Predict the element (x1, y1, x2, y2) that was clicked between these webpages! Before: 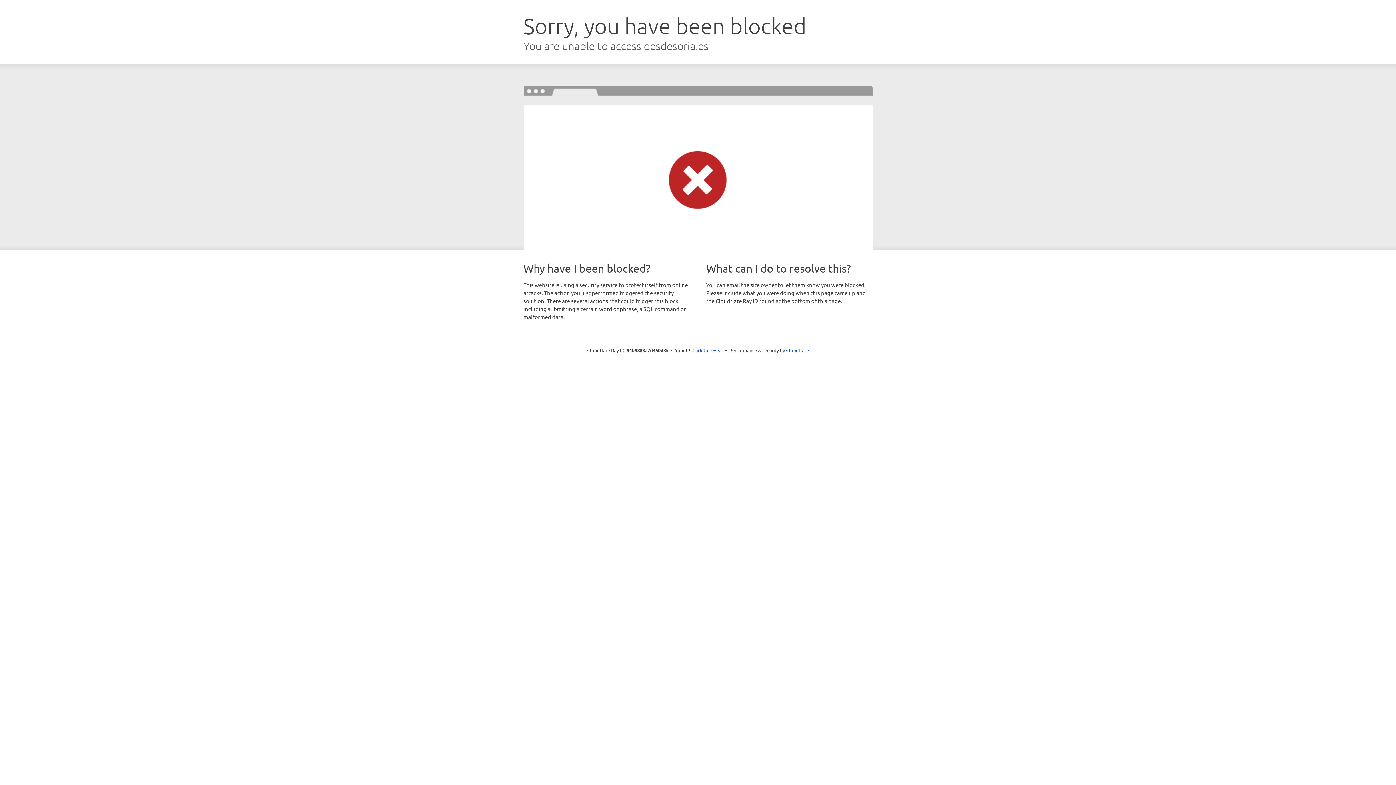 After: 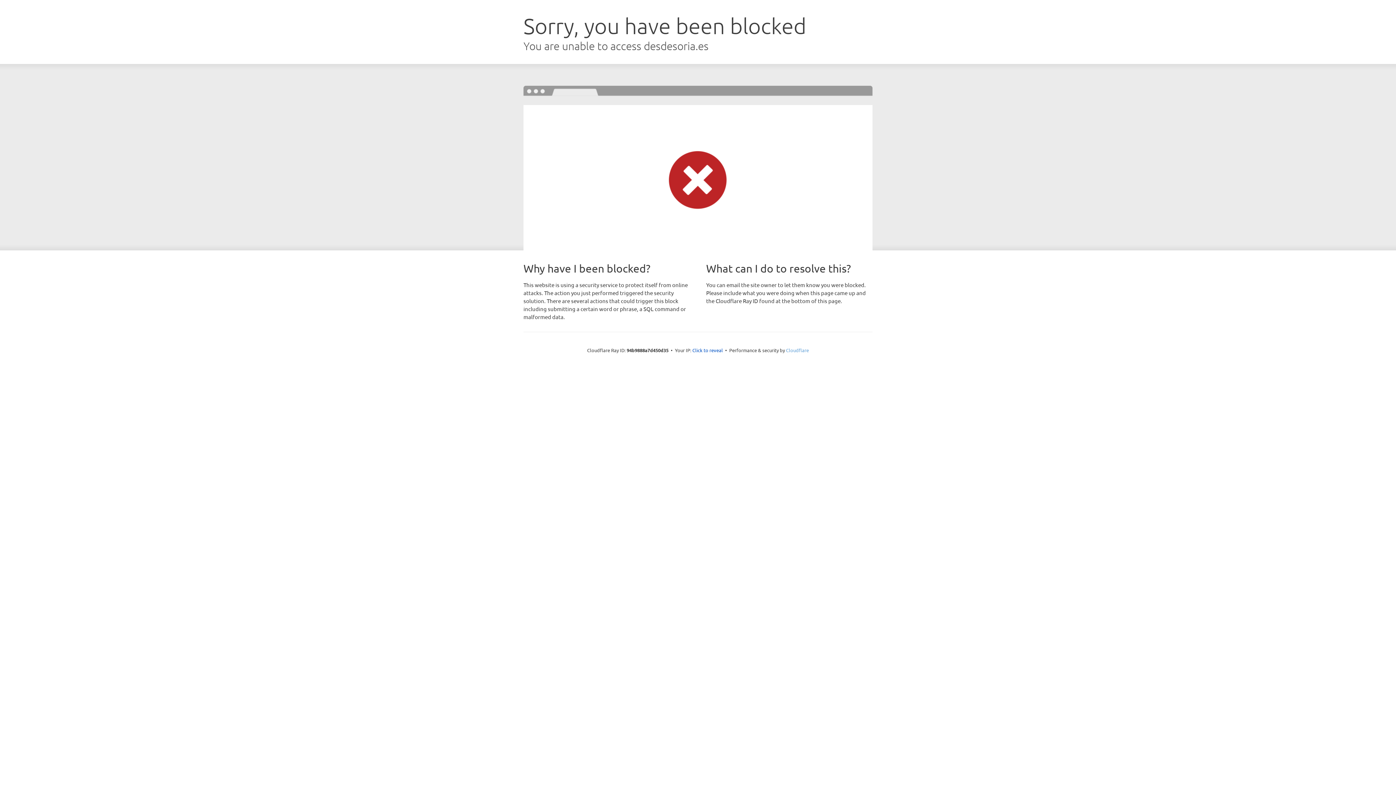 Action: label: Cloudflare bbox: (786, 347, 809, 353)